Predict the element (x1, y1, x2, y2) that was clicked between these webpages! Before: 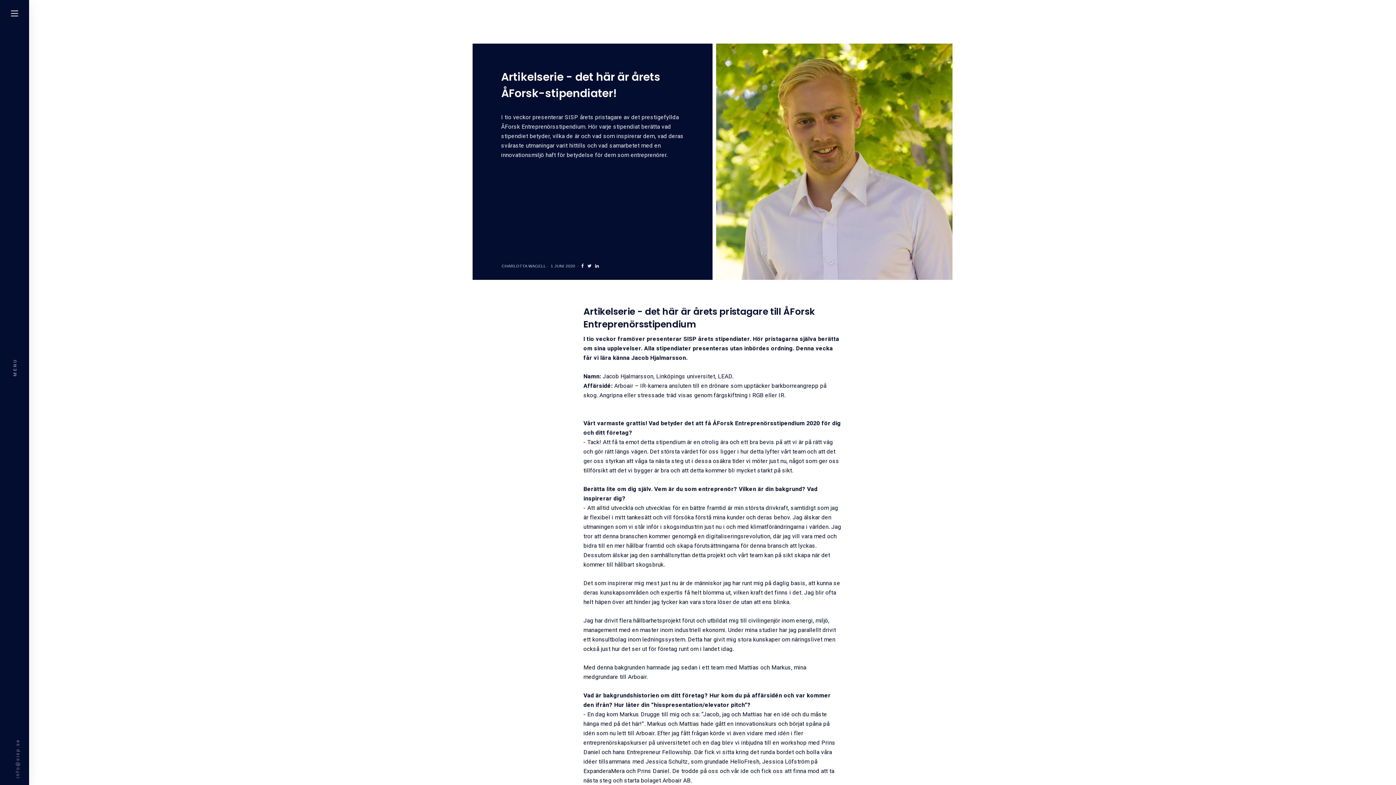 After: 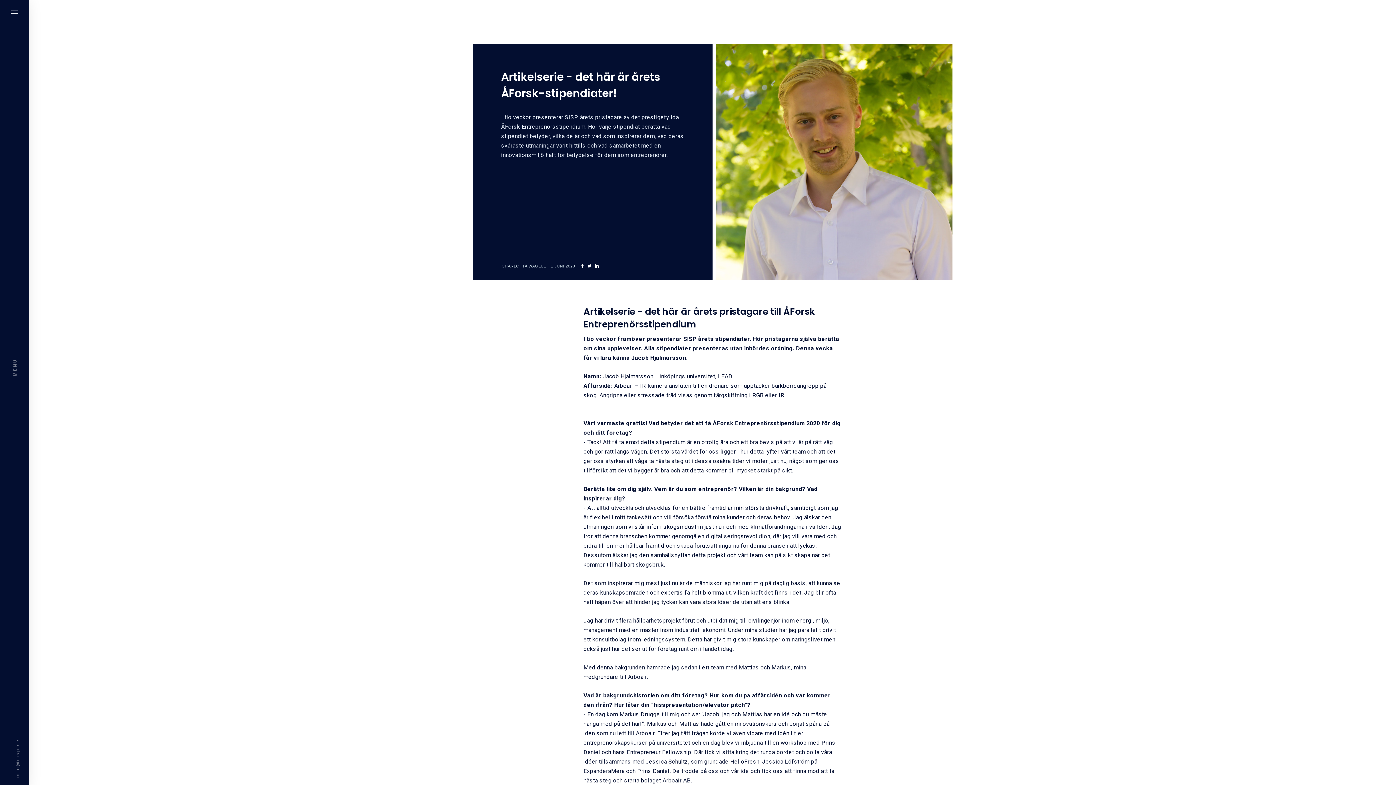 Action: bbox: (595, 264, 601, 268)